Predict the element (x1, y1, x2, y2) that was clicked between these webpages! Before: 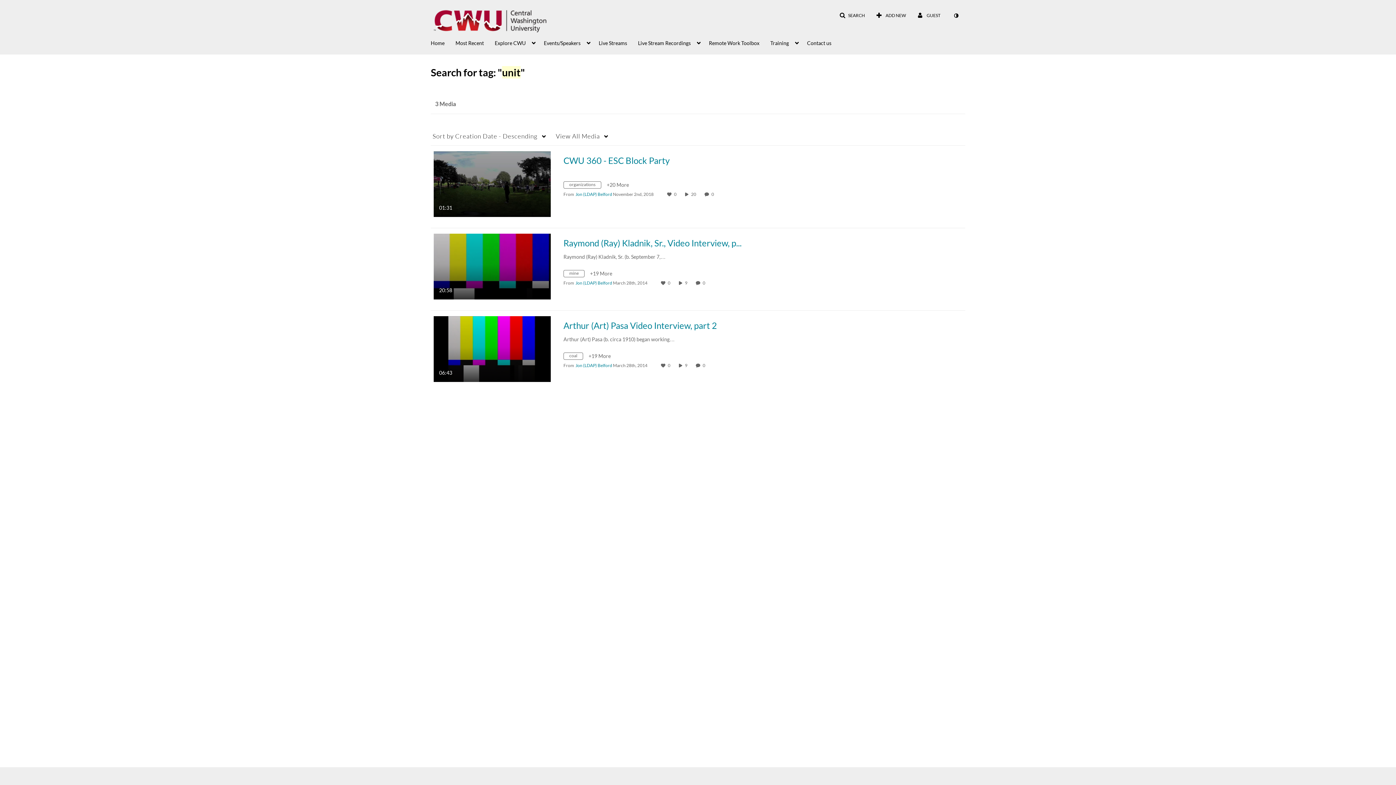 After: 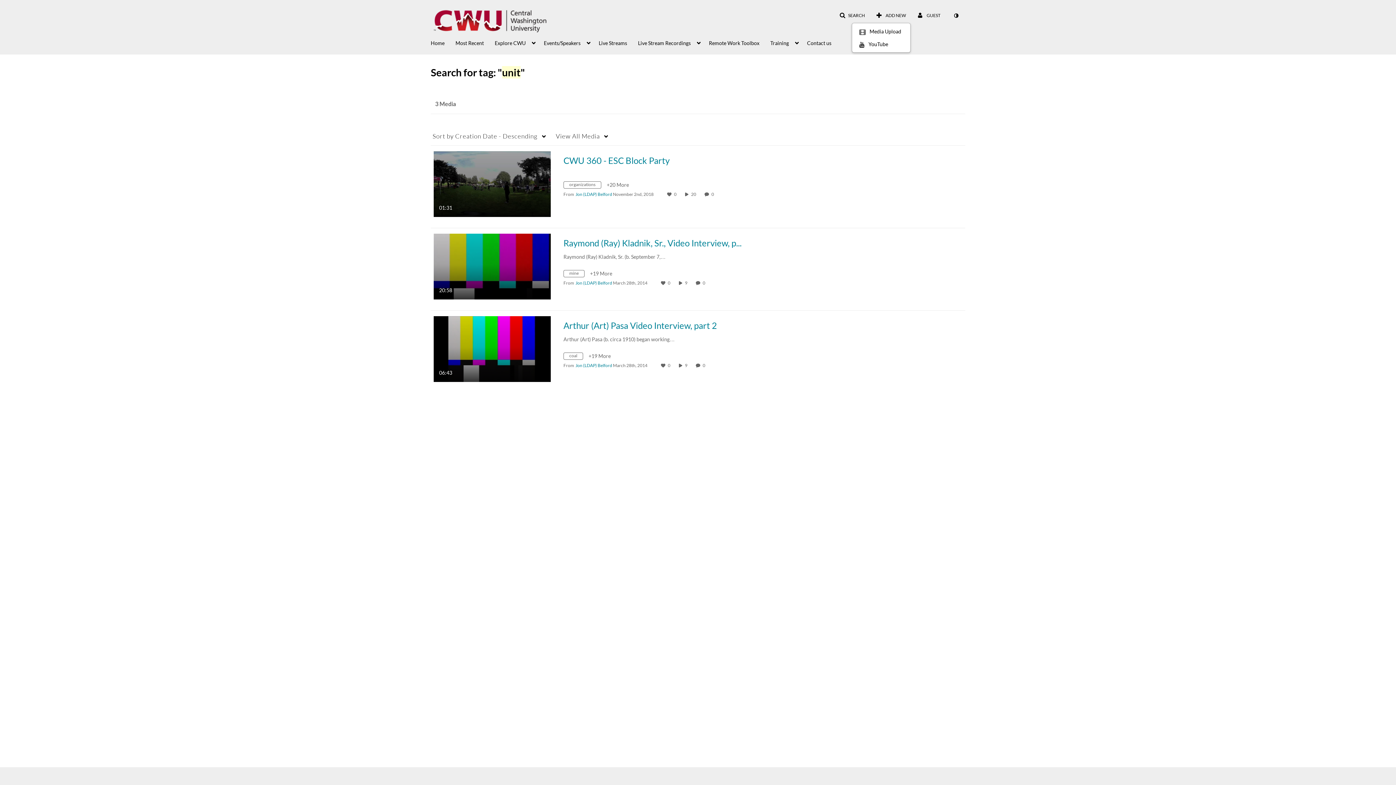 Action: bbox: (871, 9, 910, 22) label:  ADD NEW